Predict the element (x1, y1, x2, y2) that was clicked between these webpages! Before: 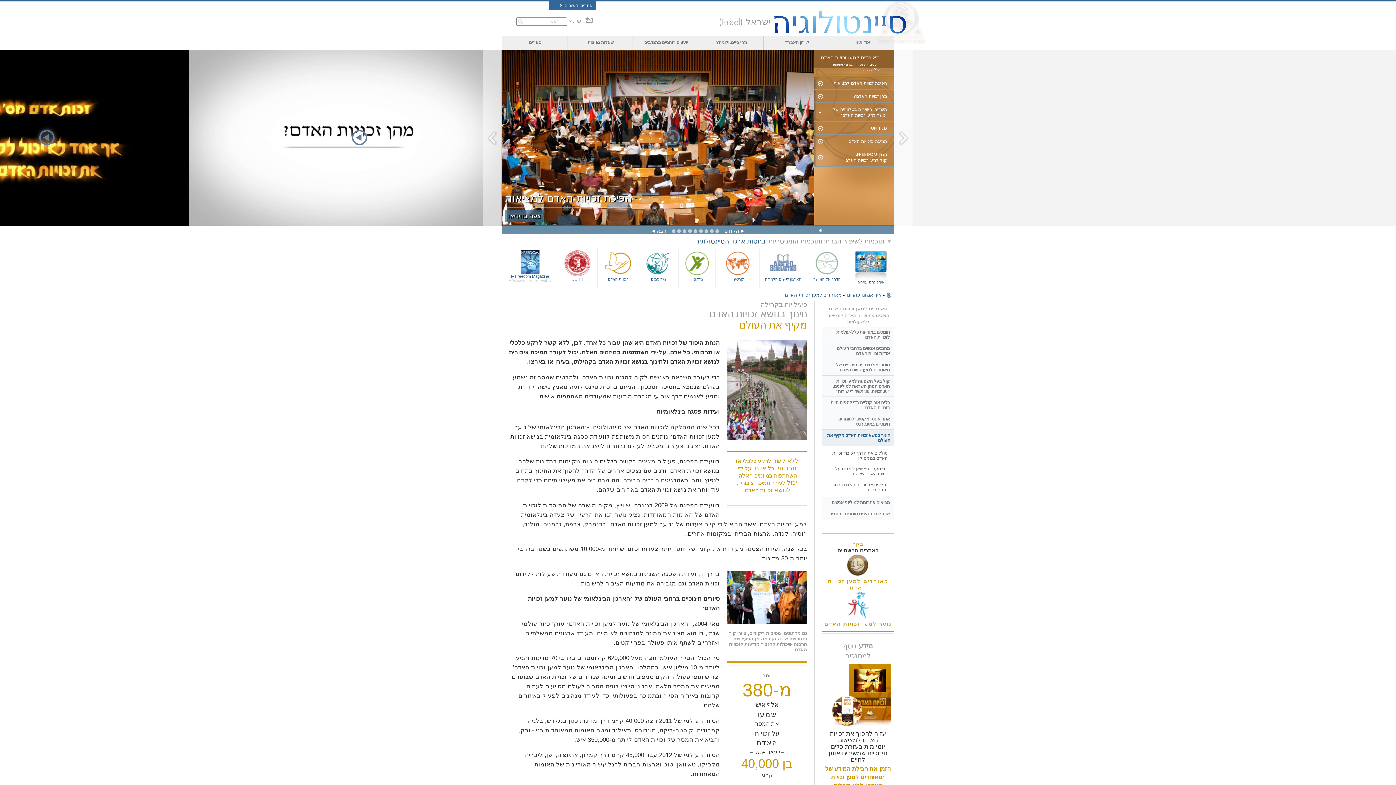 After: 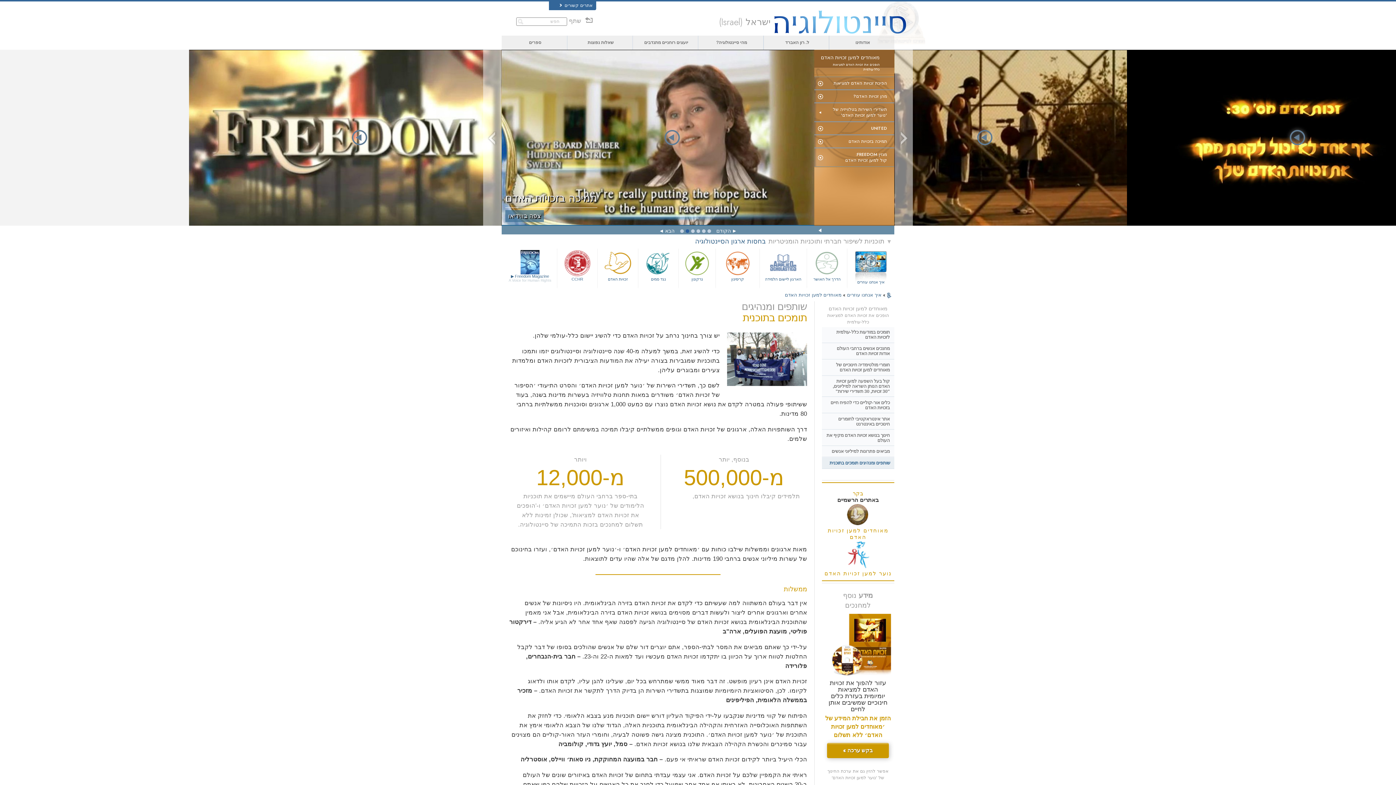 Action: label: שותפים ומנהיגים תומכים בתוכנית bbox: (822, 508, 894, 519)